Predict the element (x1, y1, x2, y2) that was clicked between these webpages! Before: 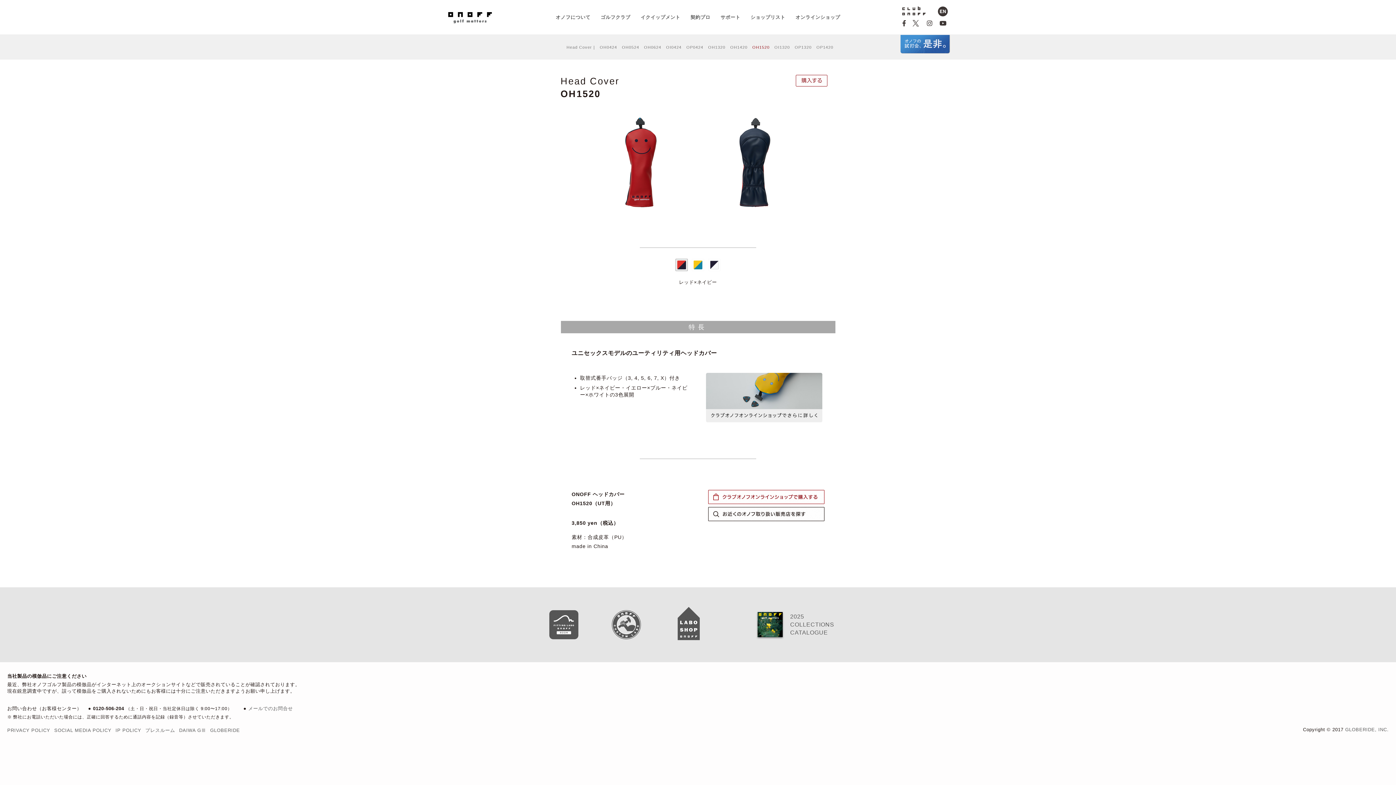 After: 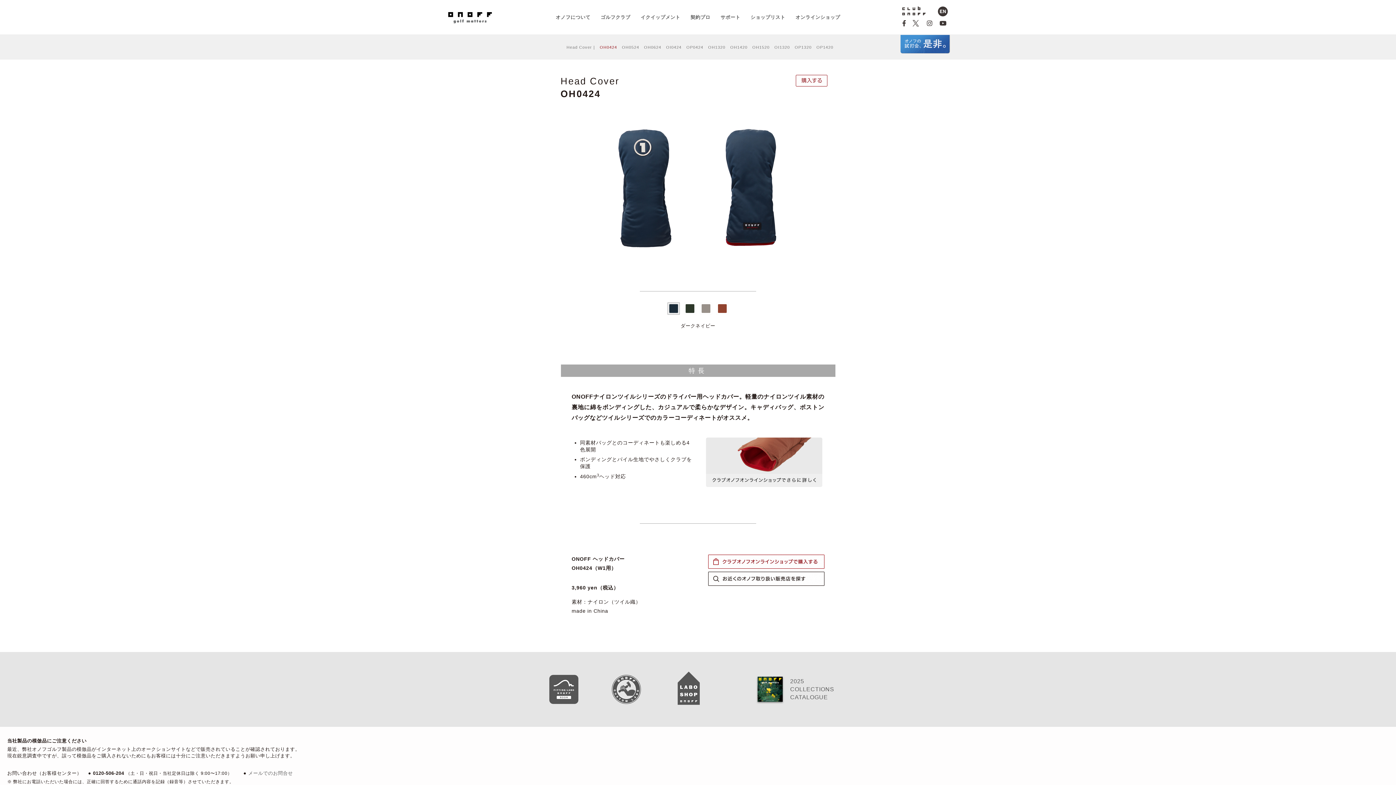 Action: label: OH0424 bbox: (599, 44, 617, 49)